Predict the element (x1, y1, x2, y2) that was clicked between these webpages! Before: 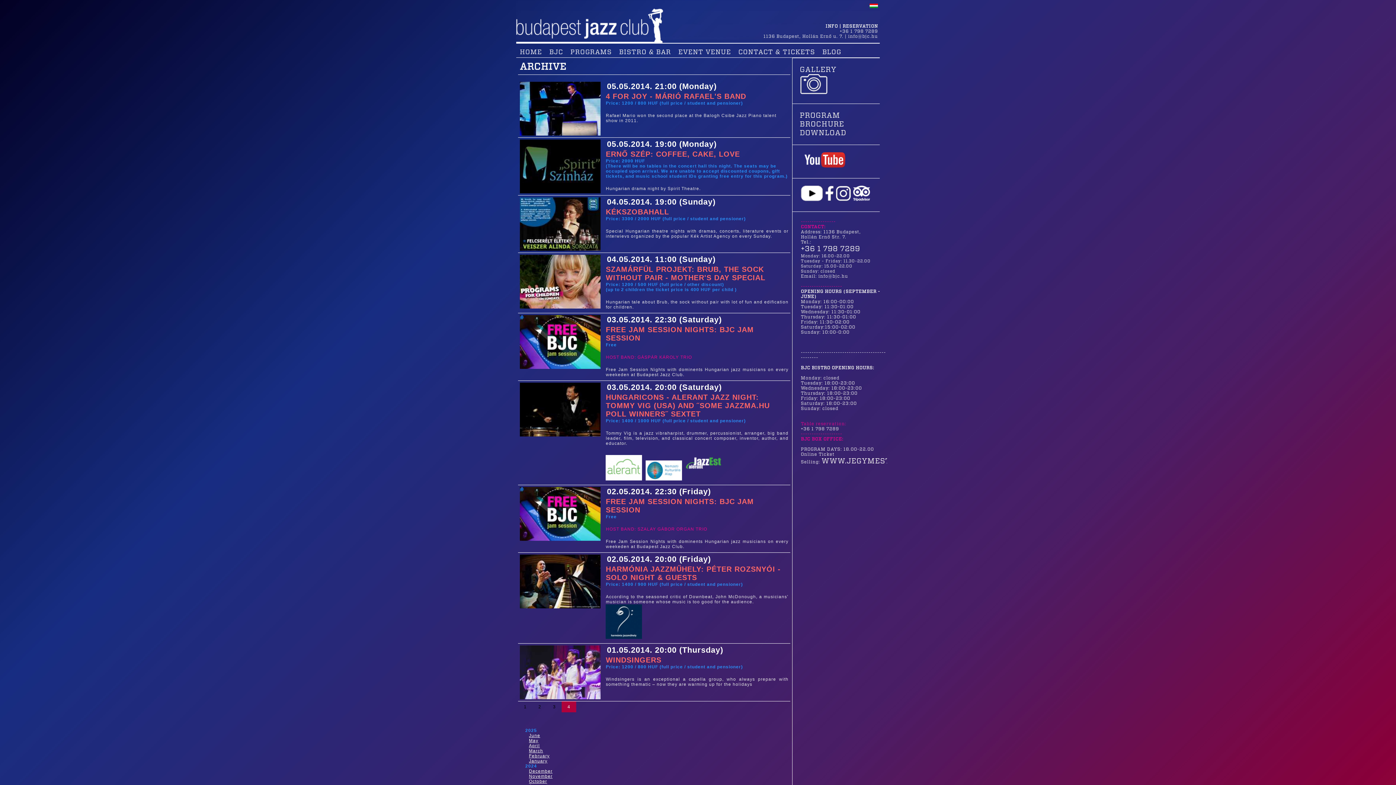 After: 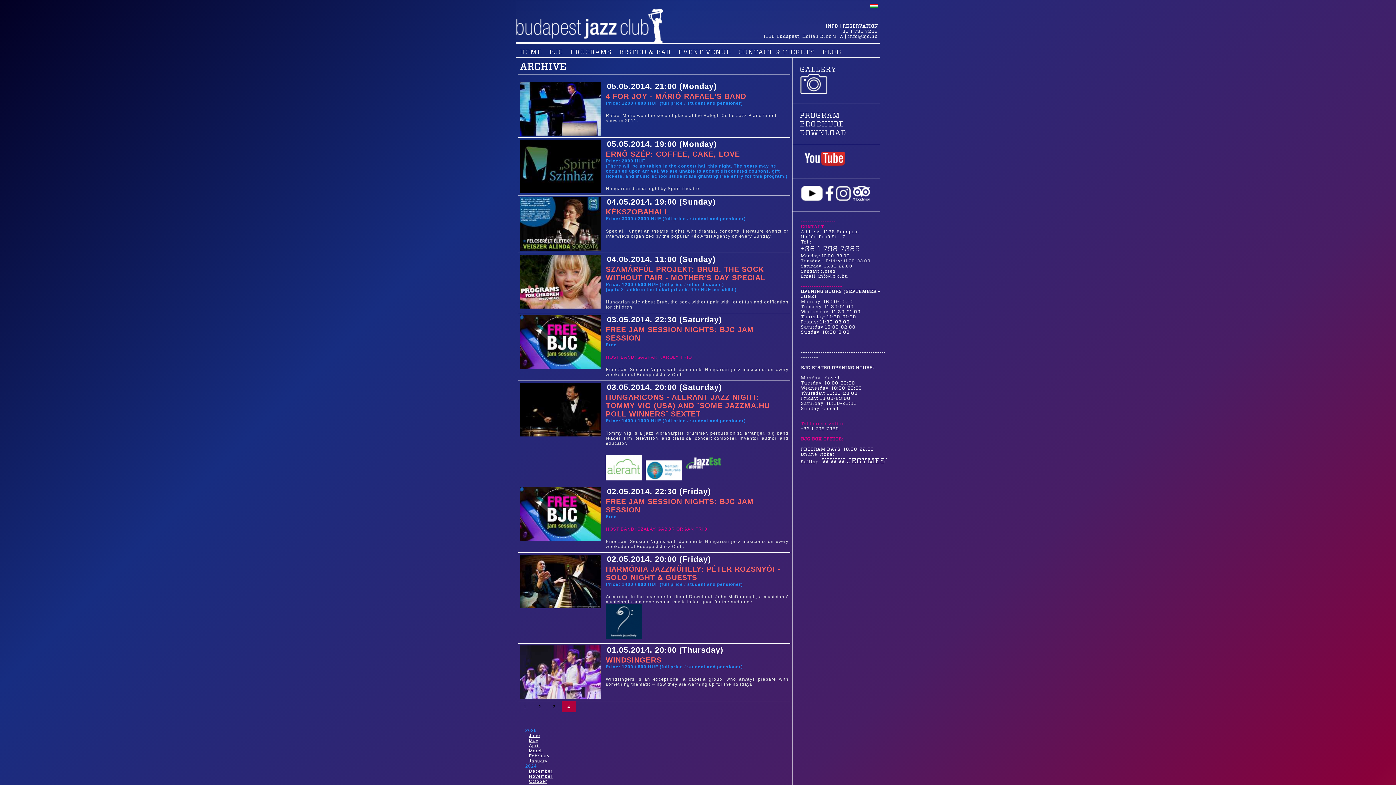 Action: bbox: (801, 158, 849, 172)